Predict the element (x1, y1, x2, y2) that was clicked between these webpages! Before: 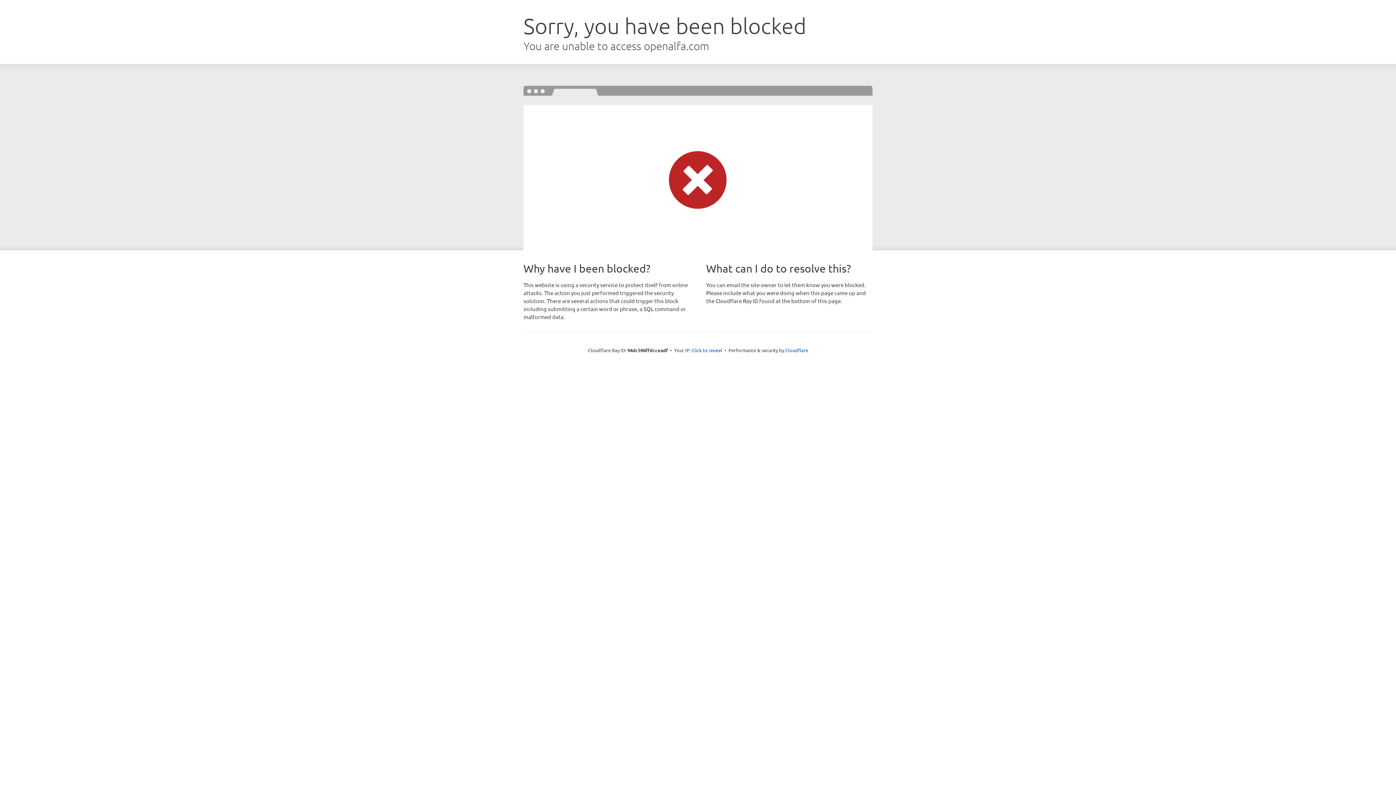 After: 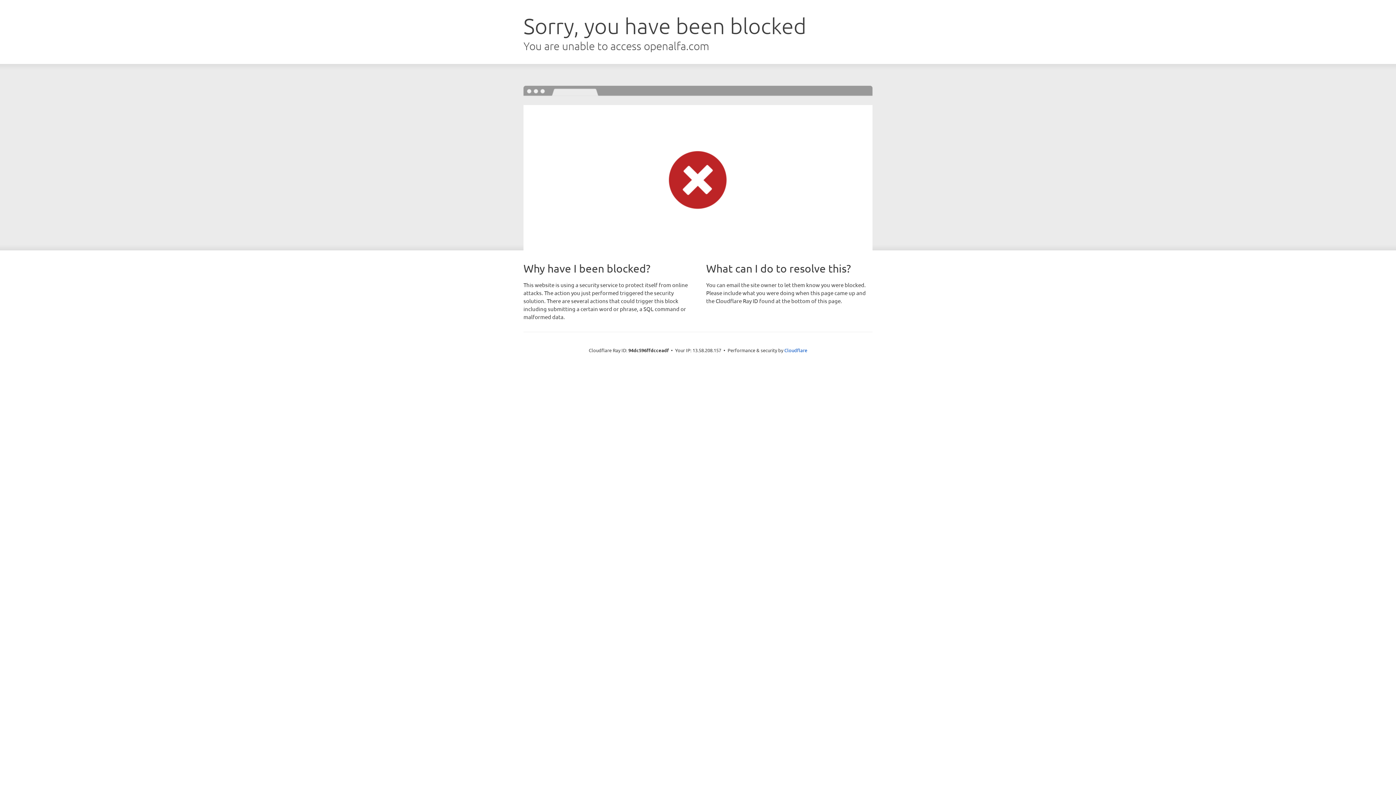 Action: bbox: (691, 346, 722, 353) label: Click to reveal